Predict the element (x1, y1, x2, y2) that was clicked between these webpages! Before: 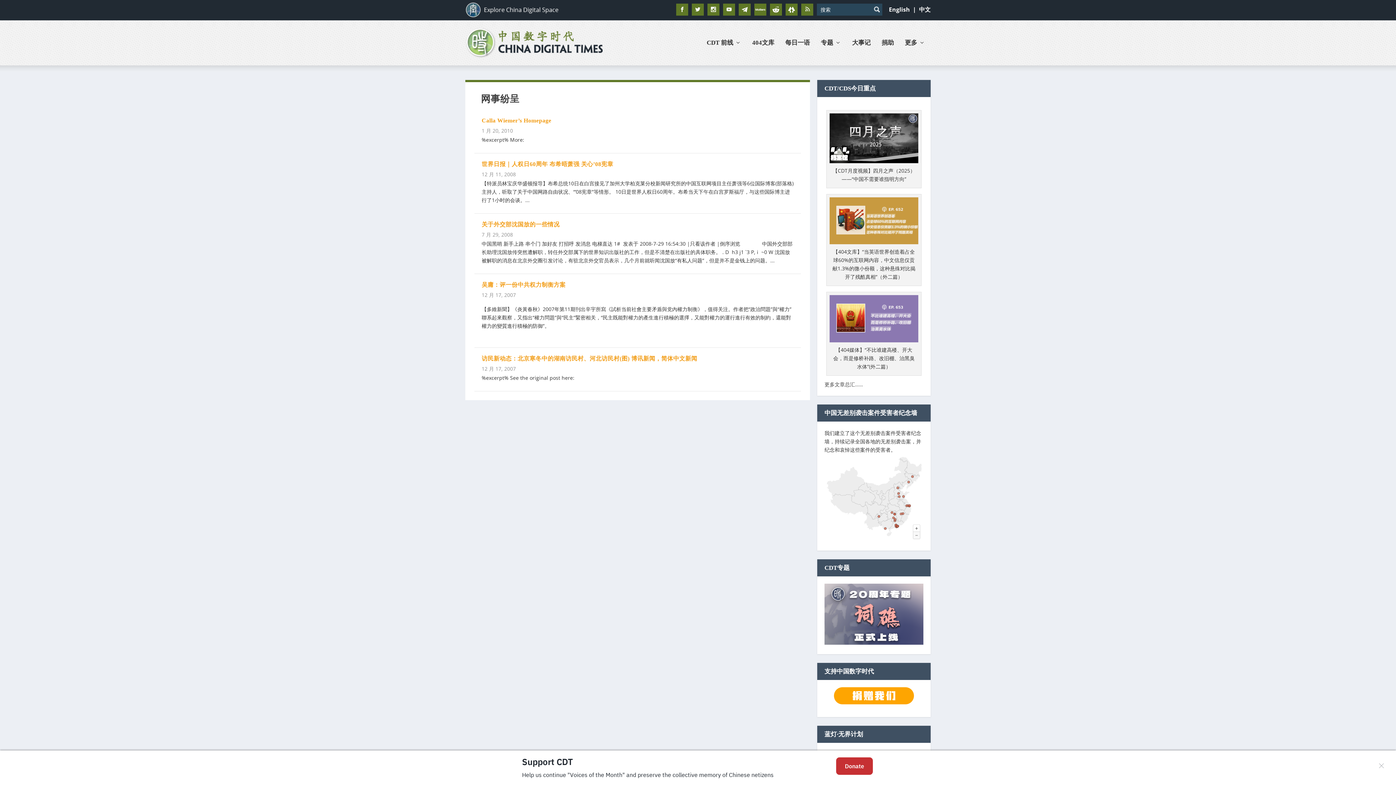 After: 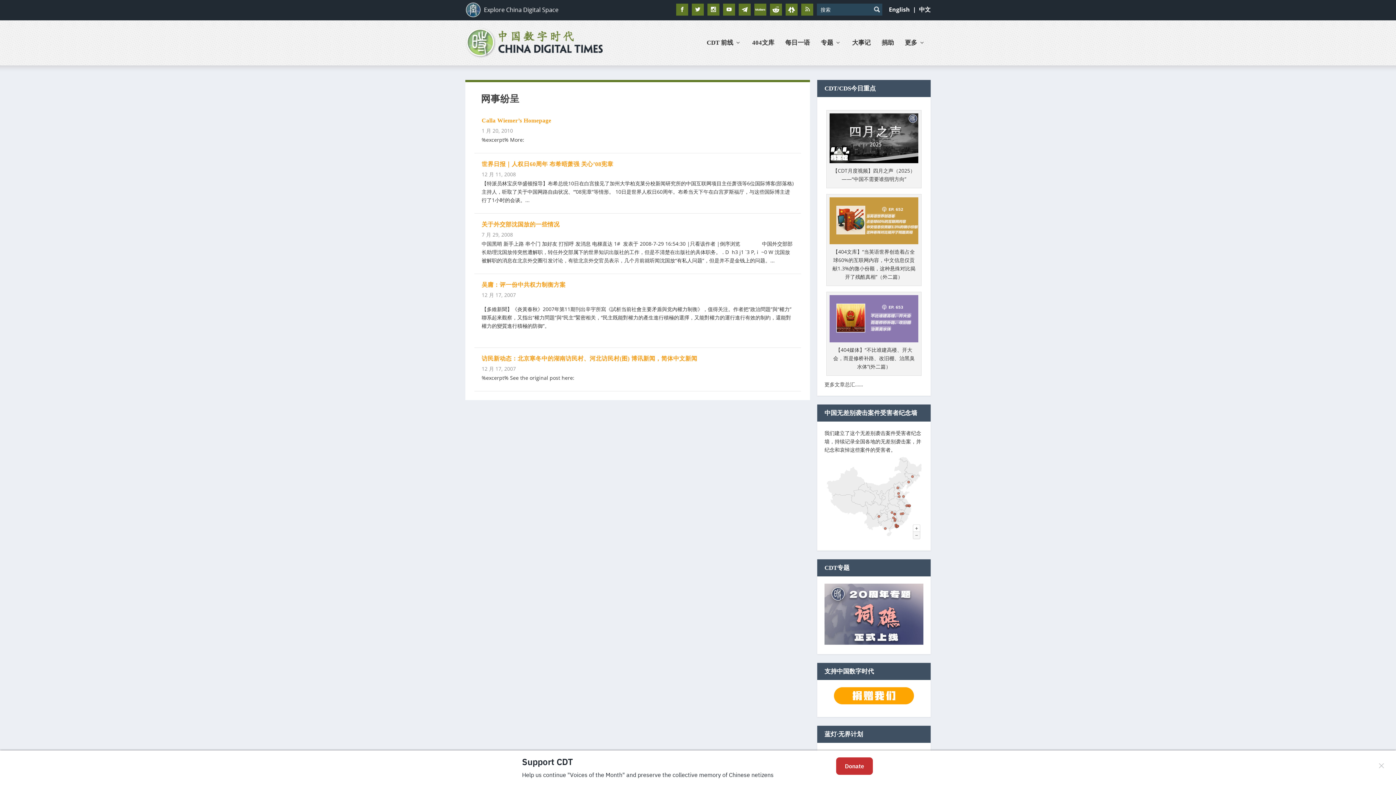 Action: bbox: (824, 639, 923, 646)